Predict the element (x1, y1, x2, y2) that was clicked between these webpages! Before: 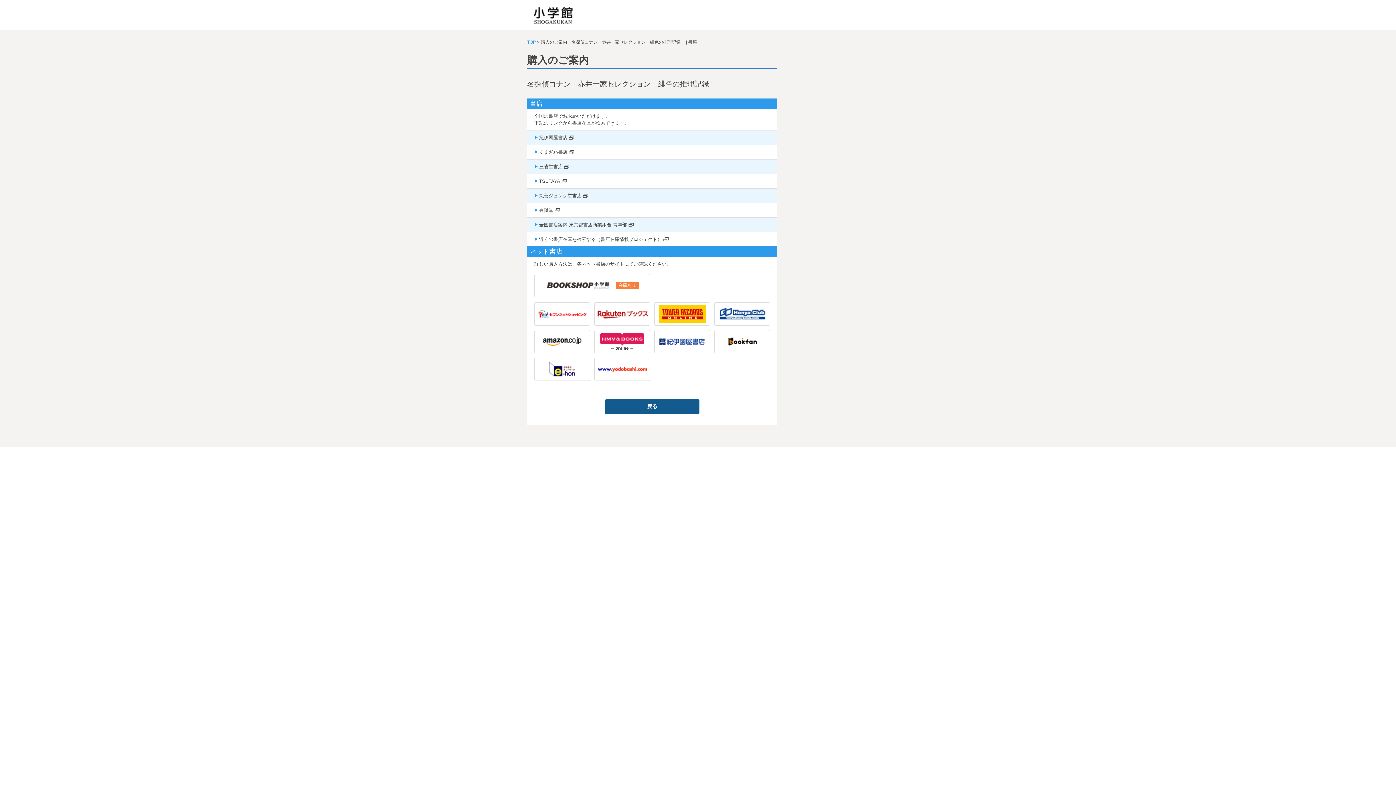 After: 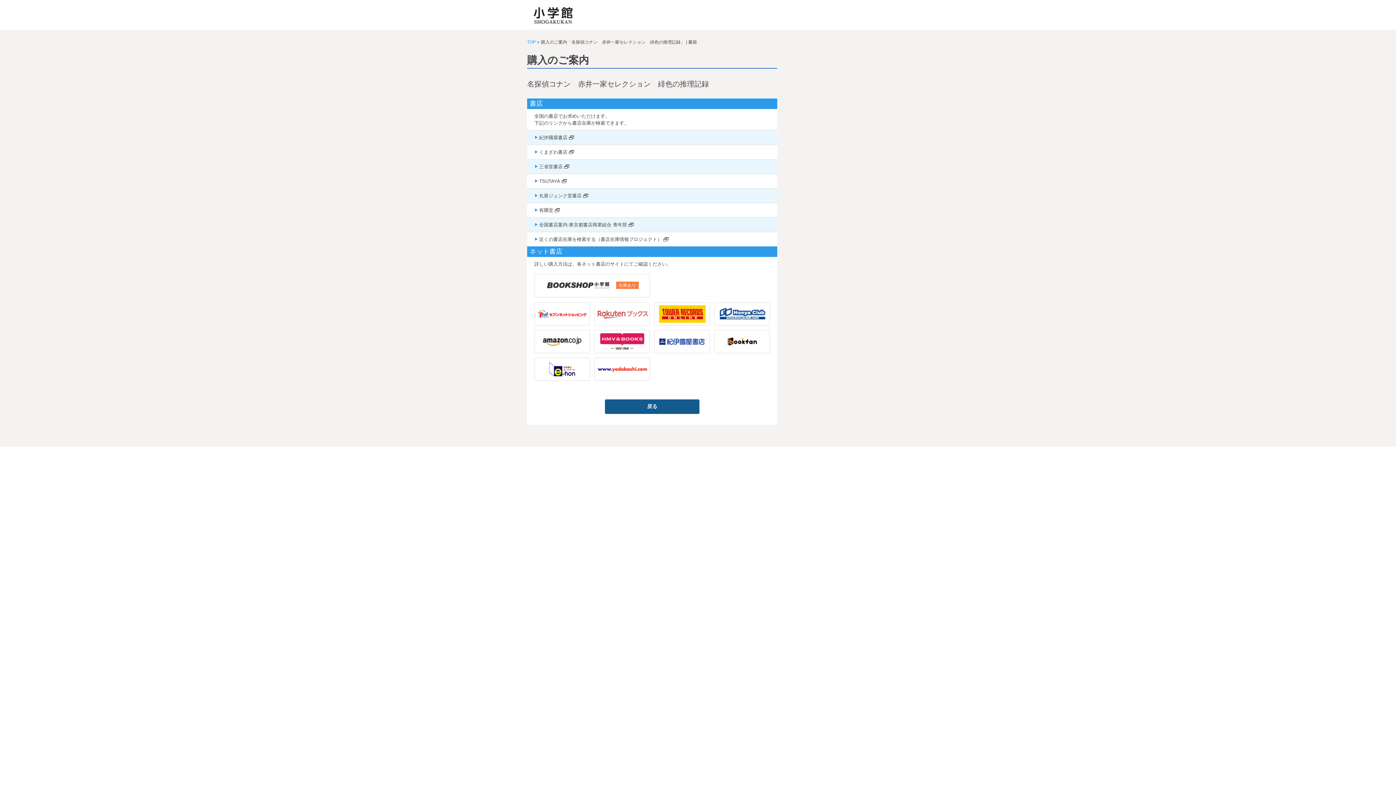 Action: bbox: (594, 302, 650, 325)